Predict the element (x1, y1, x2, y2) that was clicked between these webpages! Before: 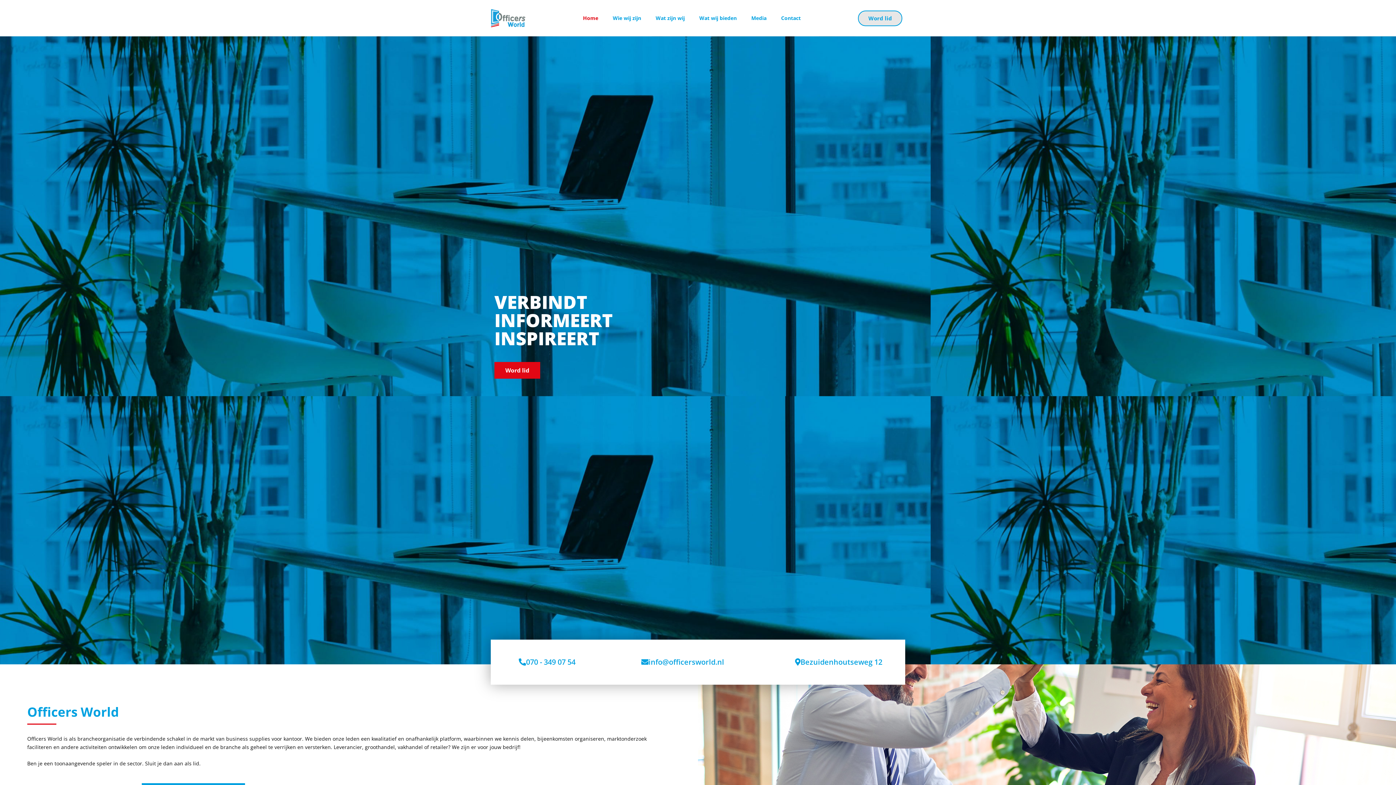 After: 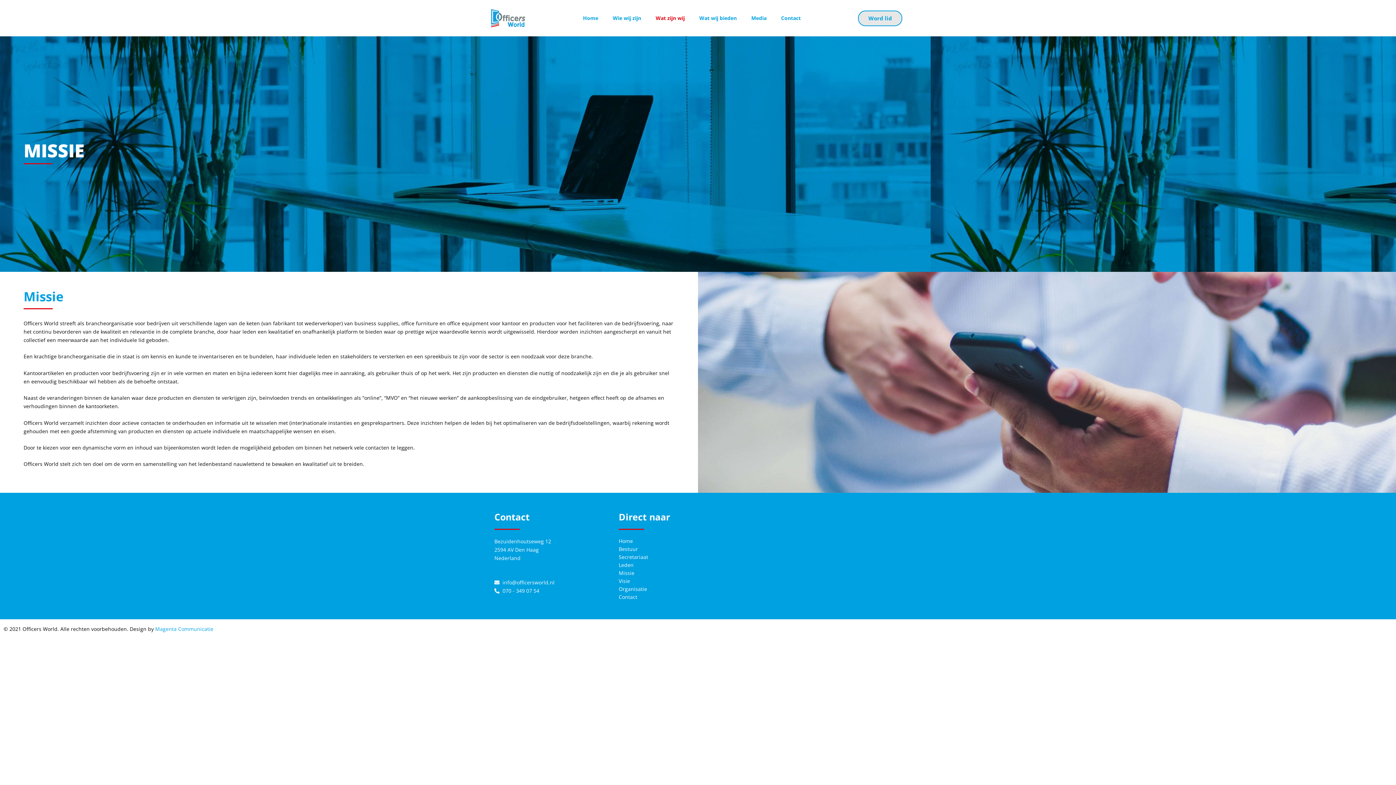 Action: label: Wat zijn wij bbox: (648, 9, 692, 26)